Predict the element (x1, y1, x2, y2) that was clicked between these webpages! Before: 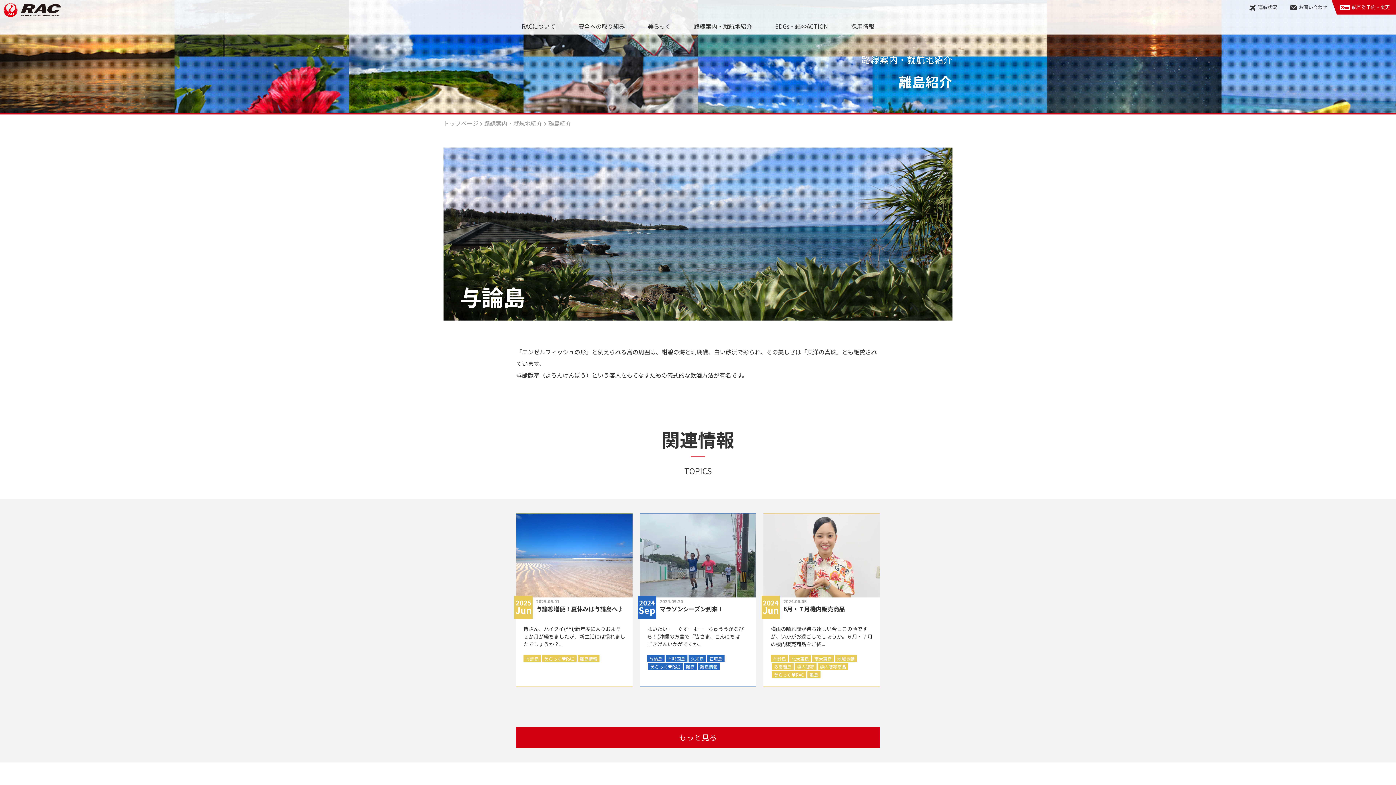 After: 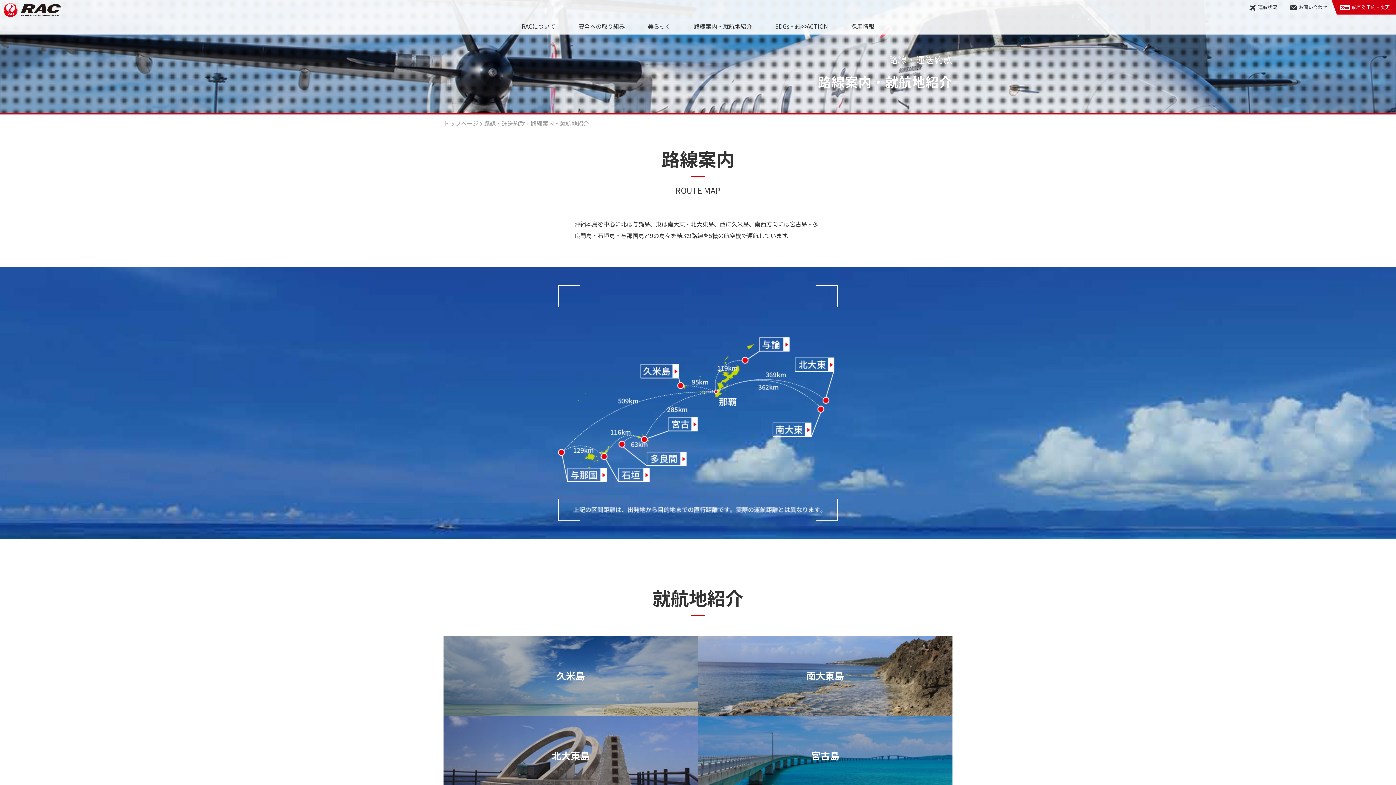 Action: bbox: (484, 118, 542, 127) label: 路線案内・就航地紹介